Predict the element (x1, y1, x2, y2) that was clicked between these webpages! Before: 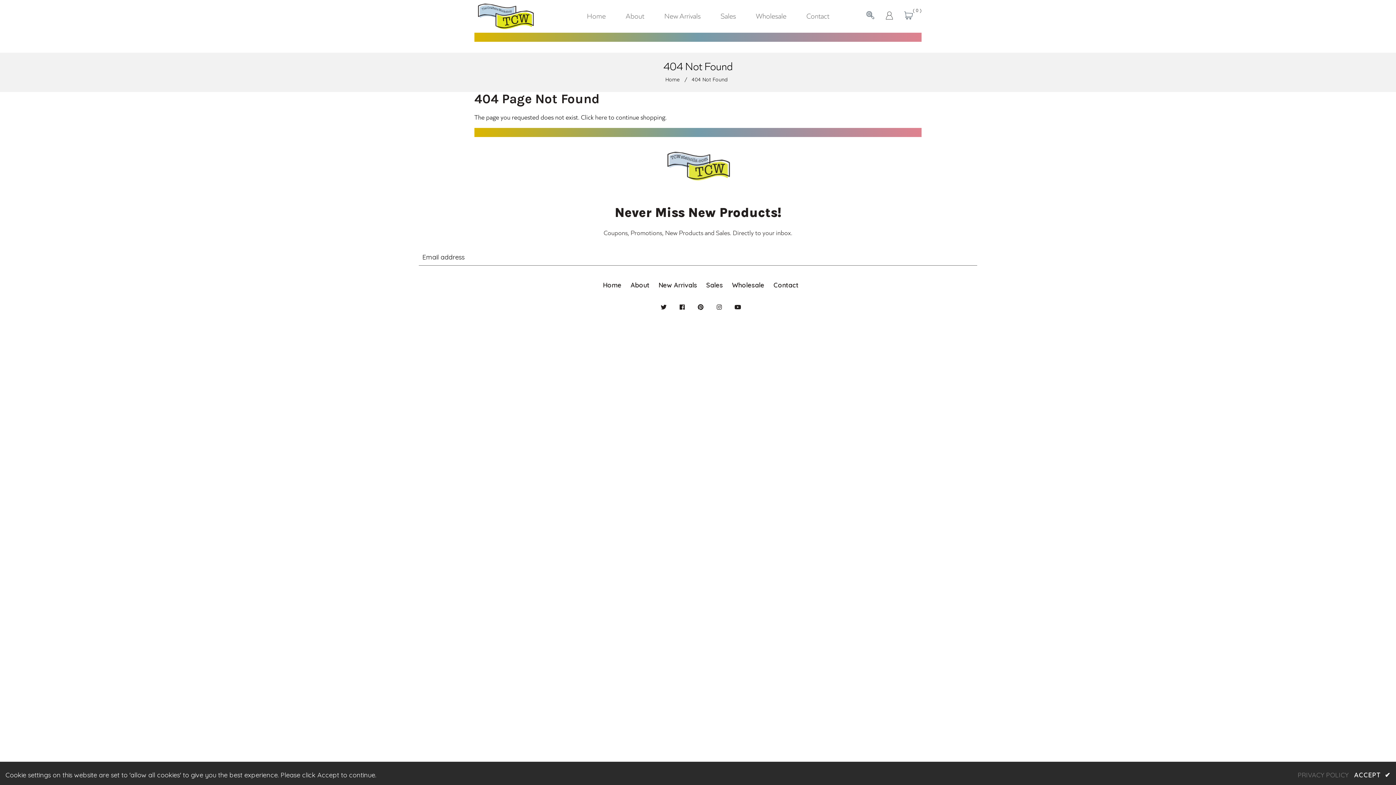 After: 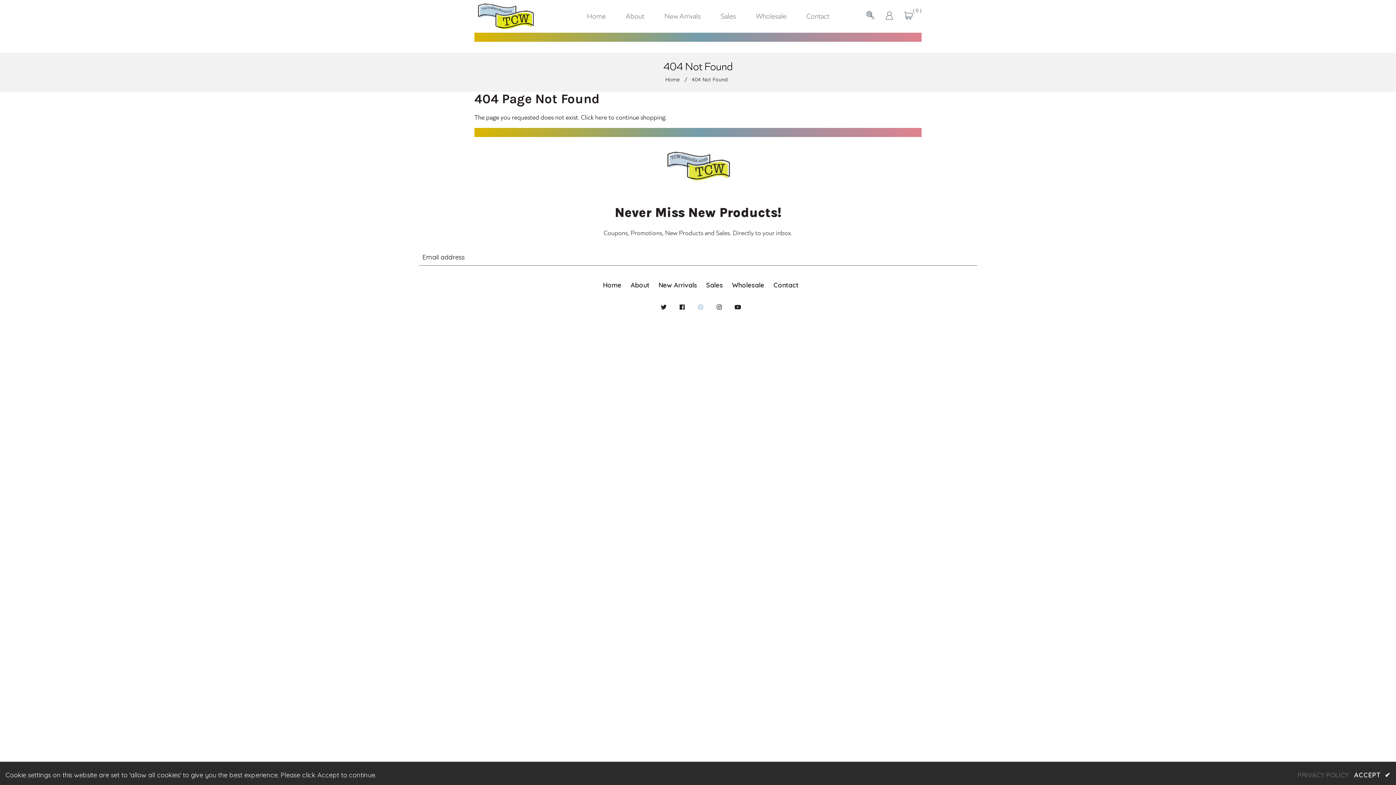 Action: bbox: (695, 301, 706, 312)